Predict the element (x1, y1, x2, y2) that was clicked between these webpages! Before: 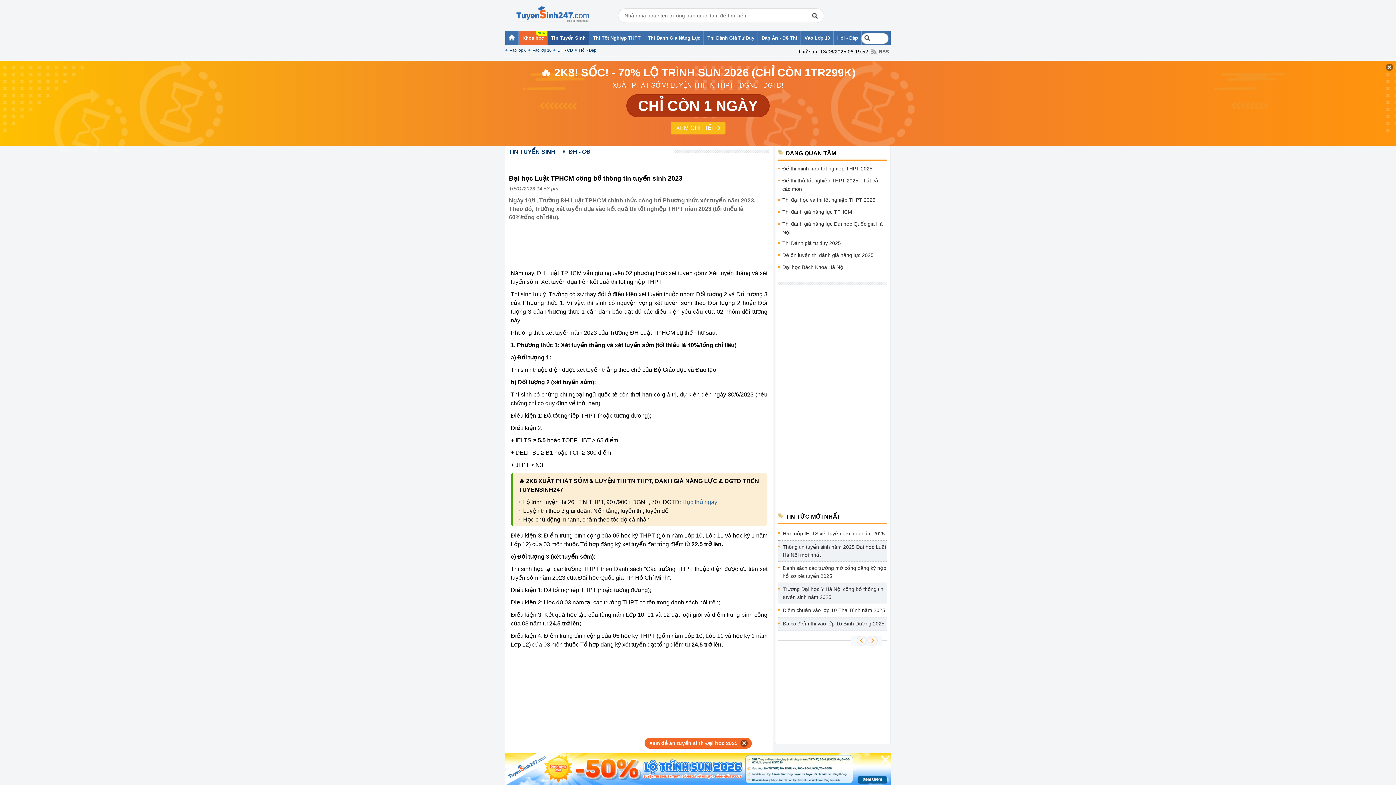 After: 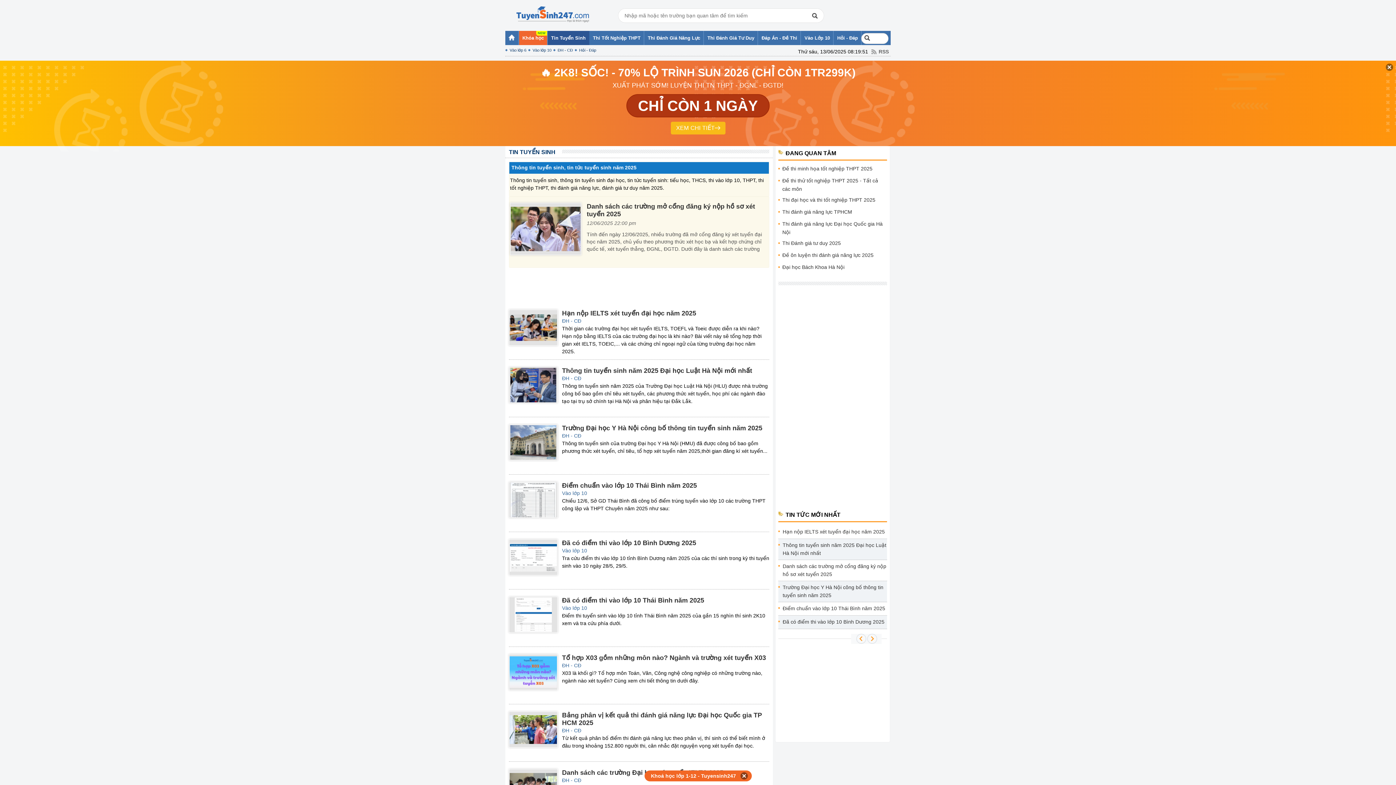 Action: bbox: (548, 30, 589, 45) label: Tin Tuyển Sinh